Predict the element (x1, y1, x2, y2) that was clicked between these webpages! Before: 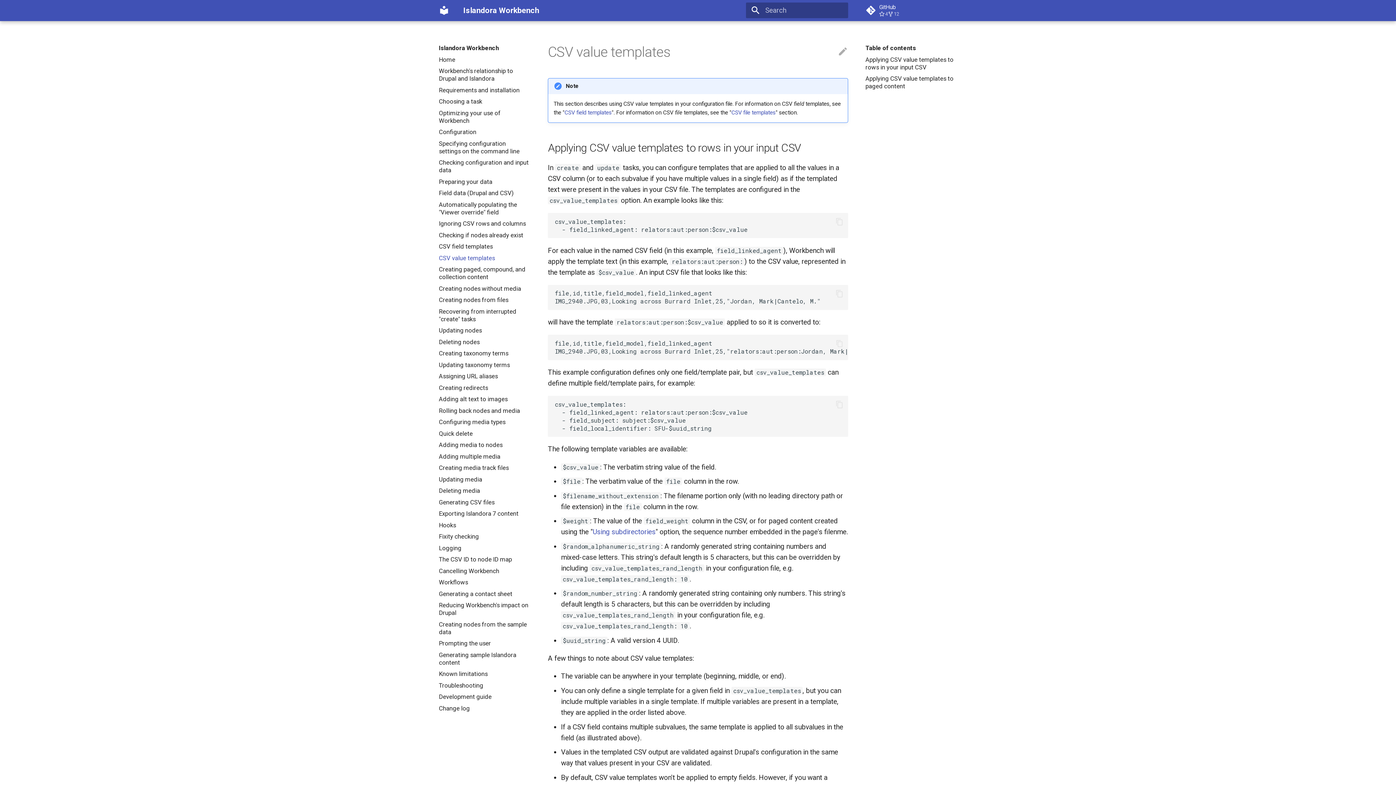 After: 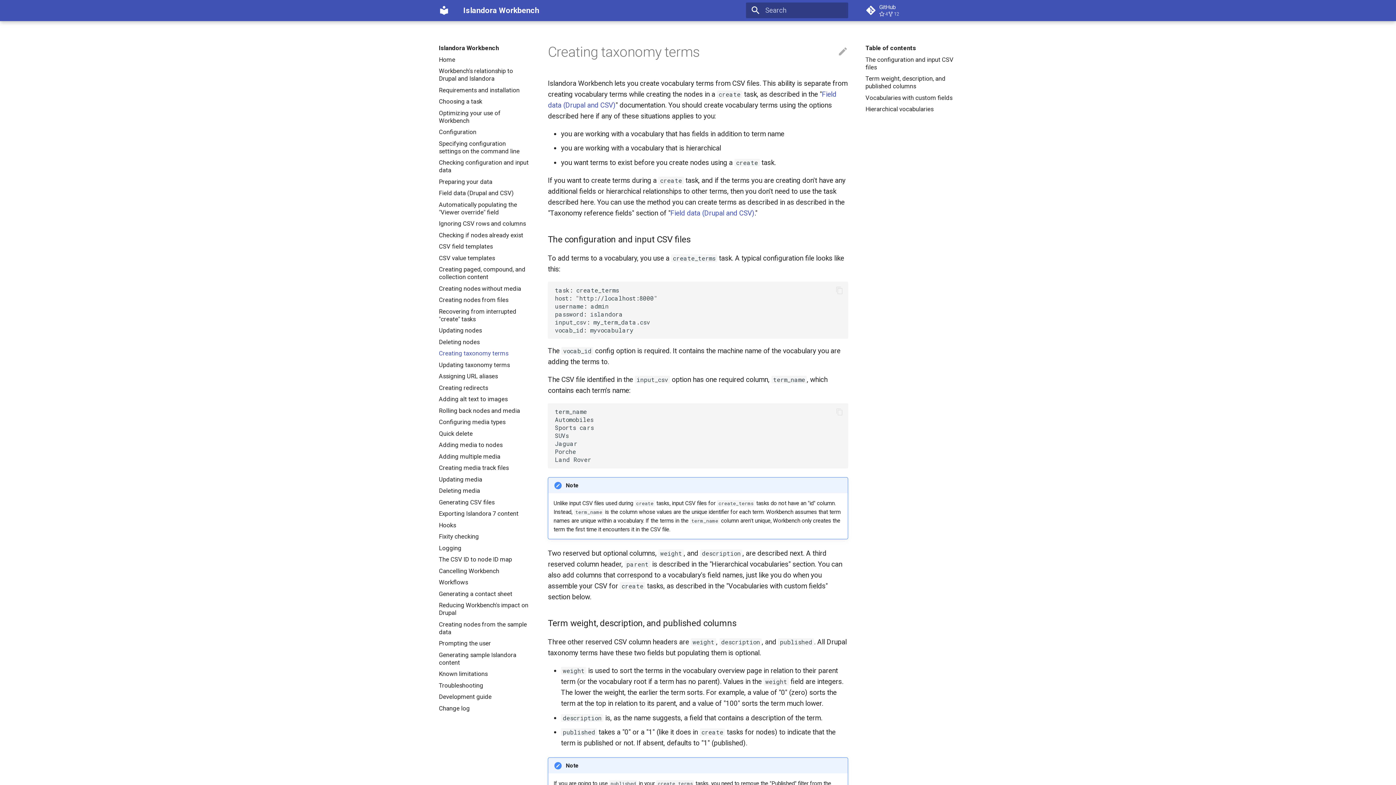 Action: label: Creating taxonomy terms bbox: (438, 349, 528, 357)